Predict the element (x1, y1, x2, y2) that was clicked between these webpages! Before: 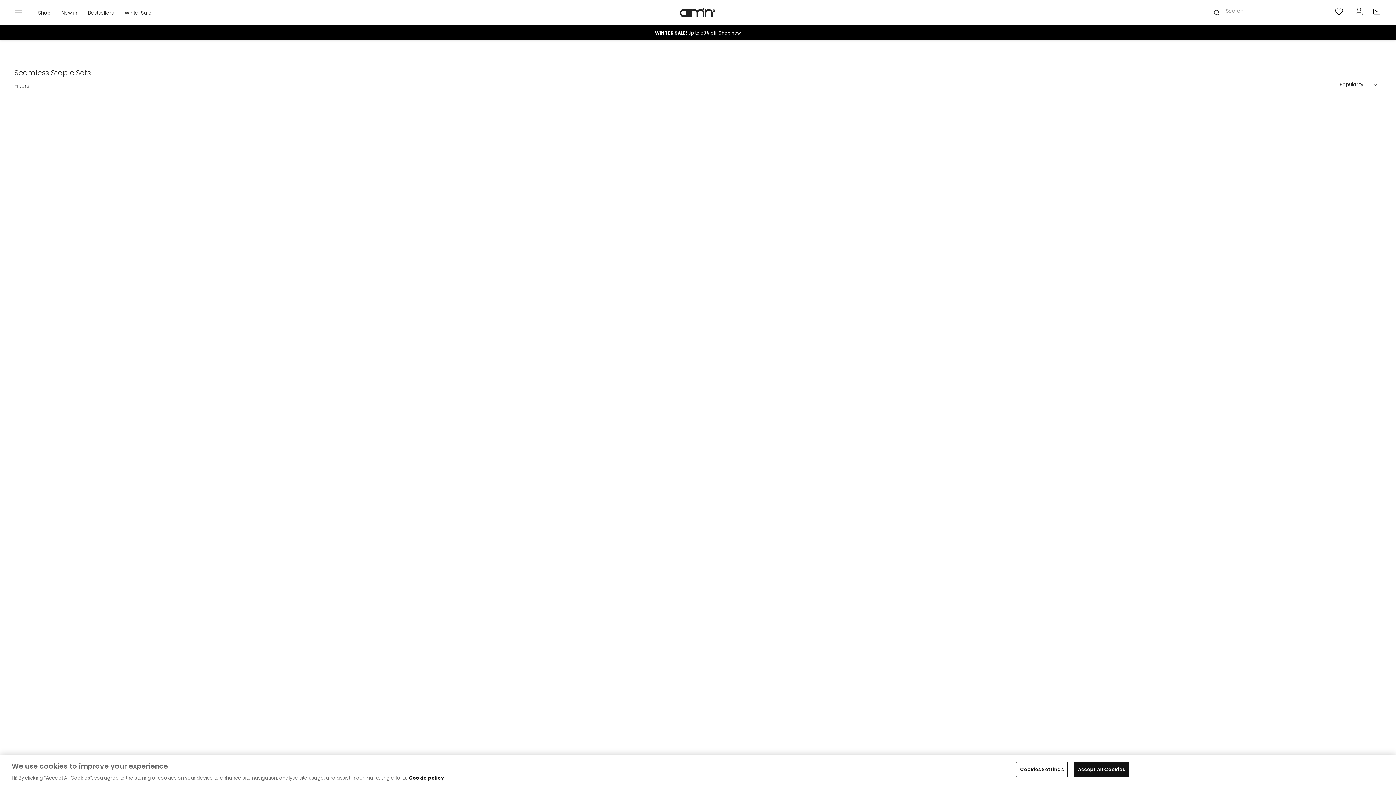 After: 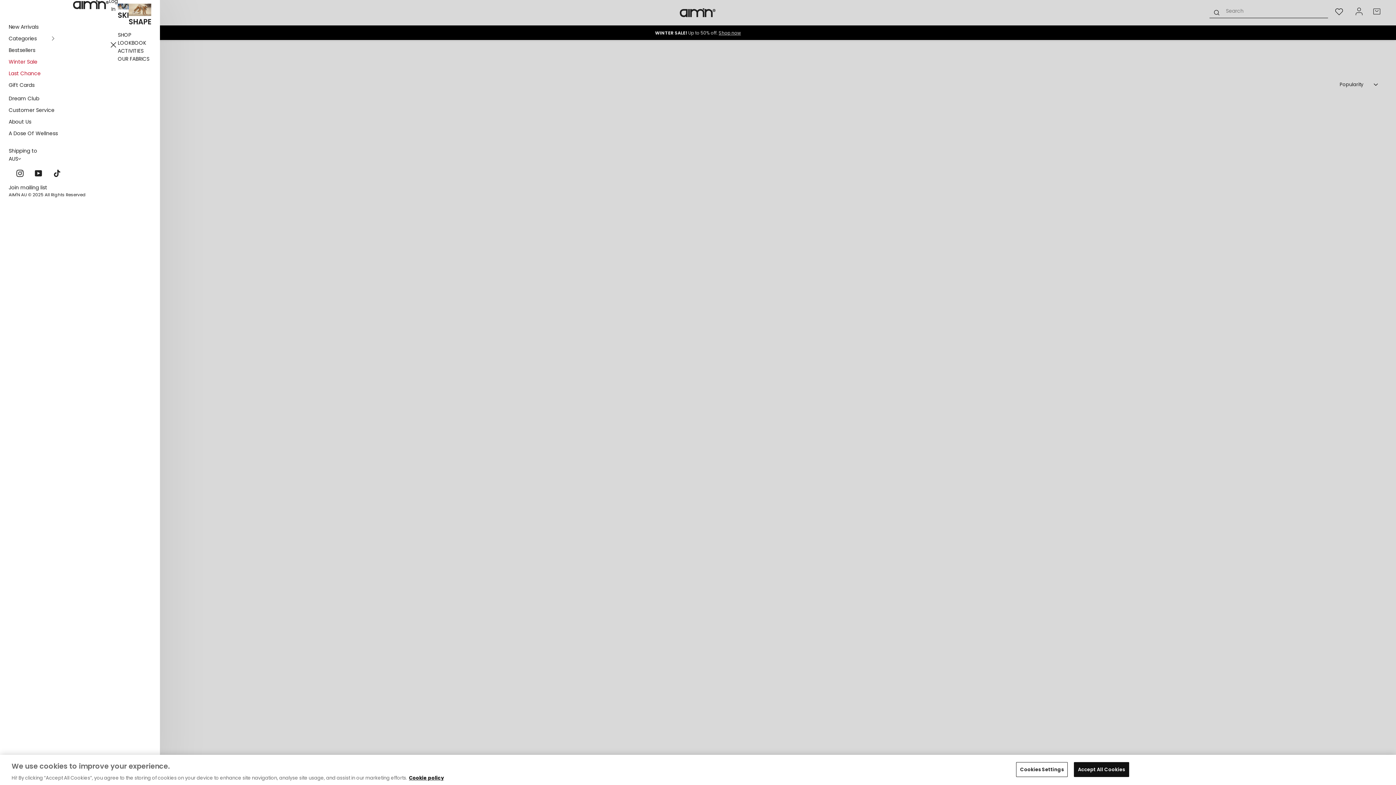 Action: bbox: (10, 6, 26, 19) label: Site navigation